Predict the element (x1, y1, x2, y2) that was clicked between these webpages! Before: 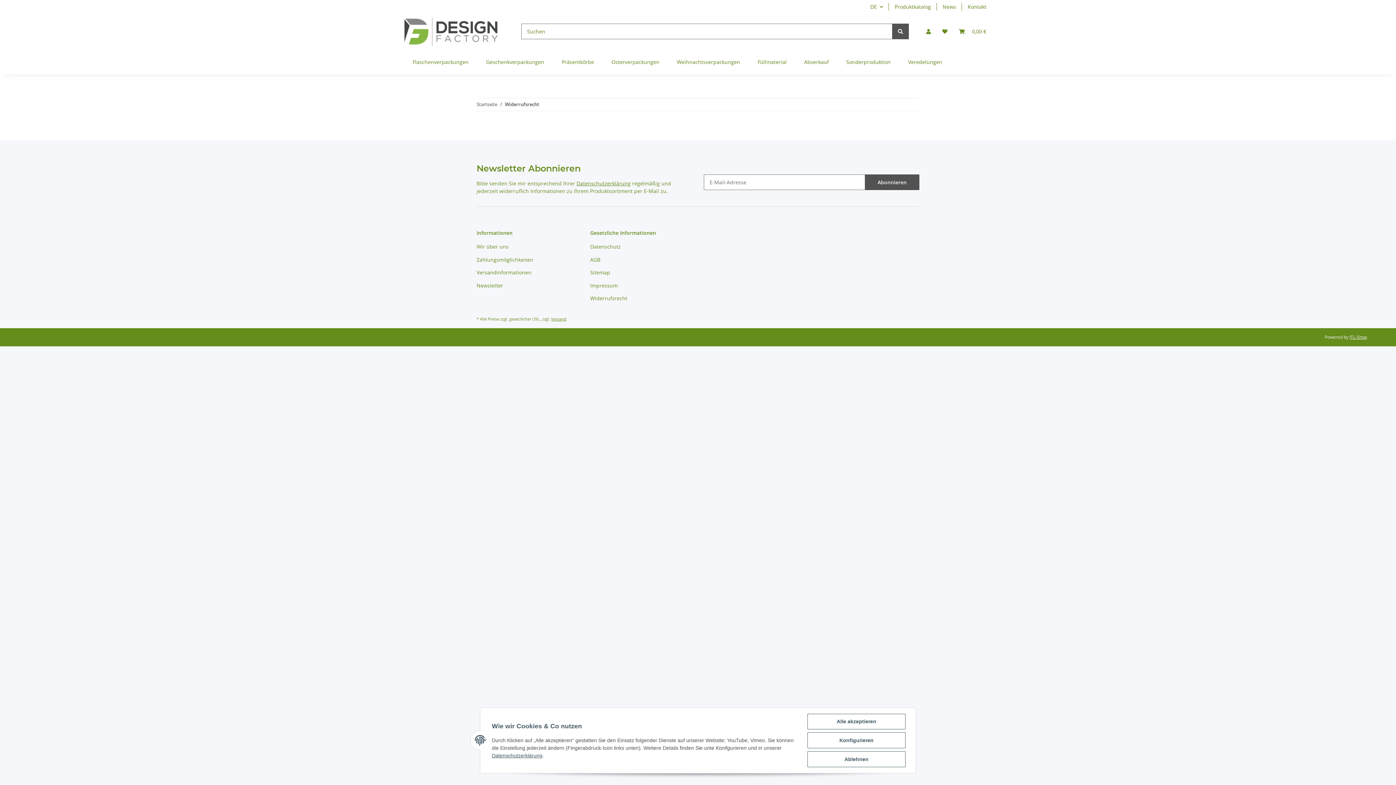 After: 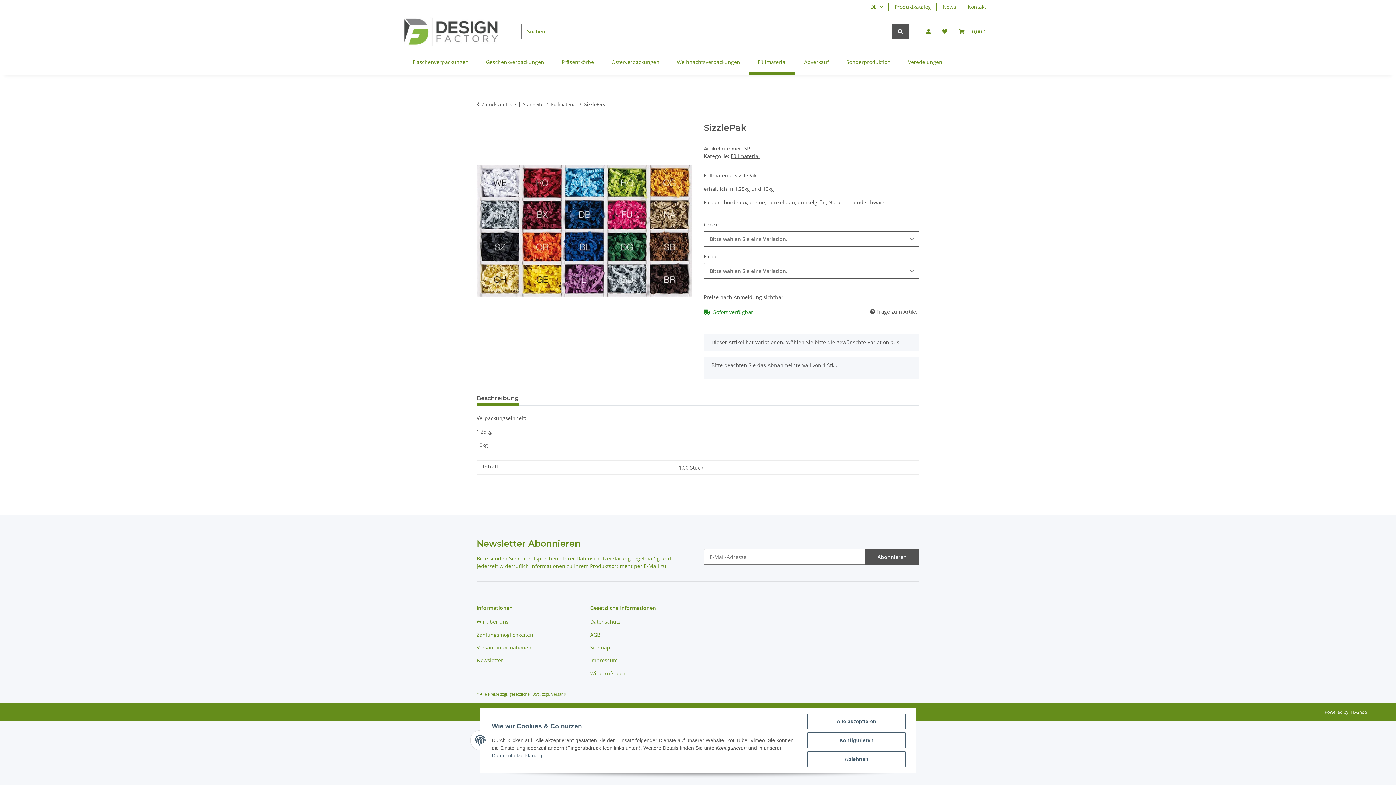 Action: bbox: (749, 49, 795, 74) label: Füllmaterial